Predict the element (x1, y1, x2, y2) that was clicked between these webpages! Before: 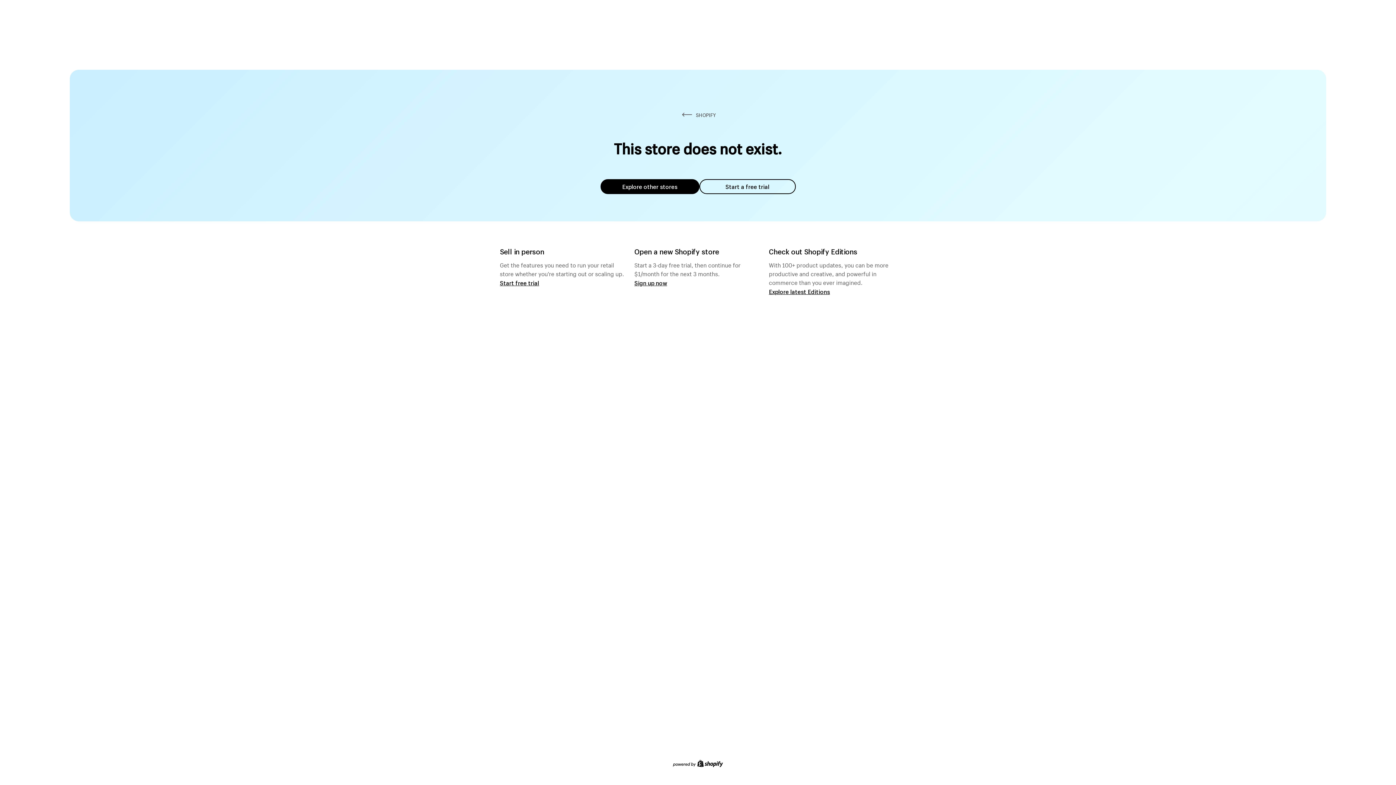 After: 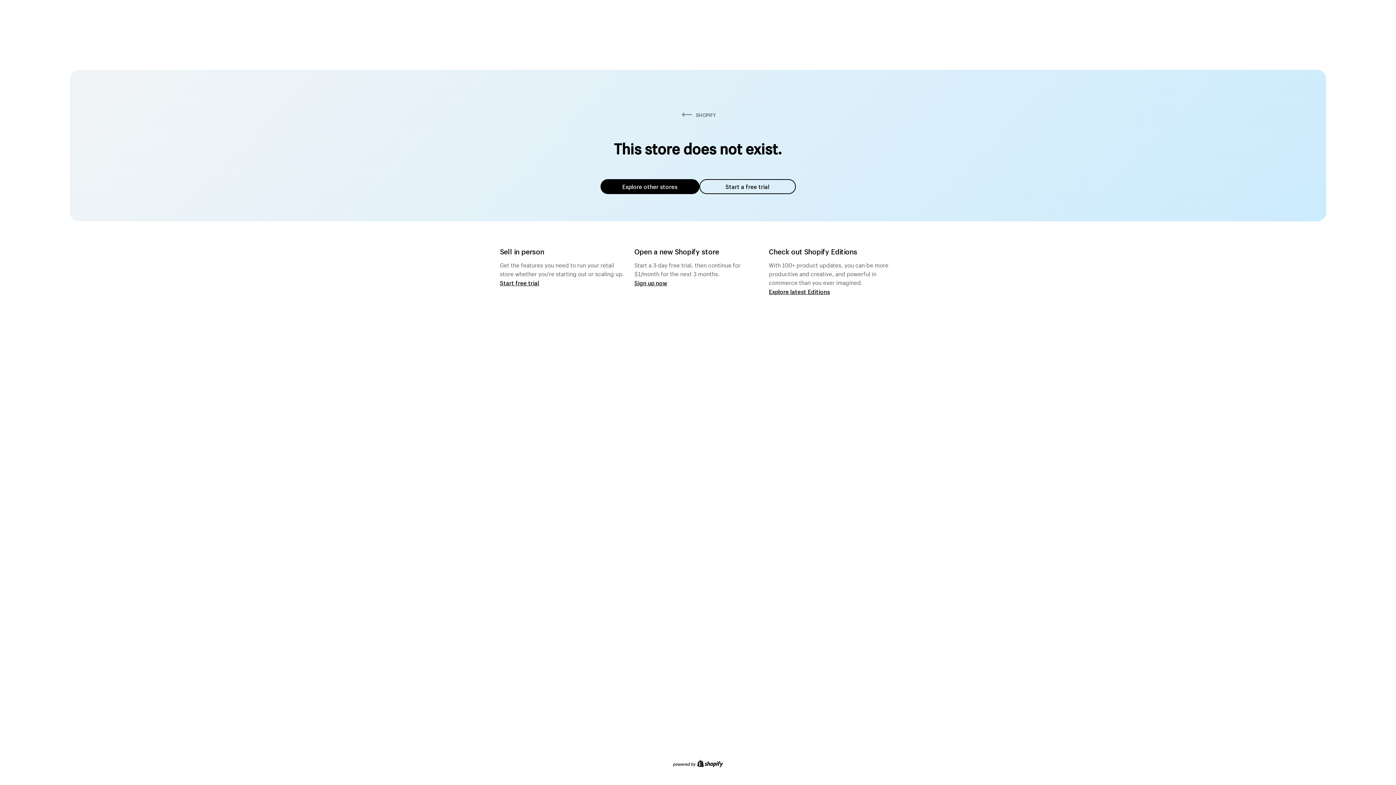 Action: label: Start a free trial bbox: (699, 179, 795, 194)